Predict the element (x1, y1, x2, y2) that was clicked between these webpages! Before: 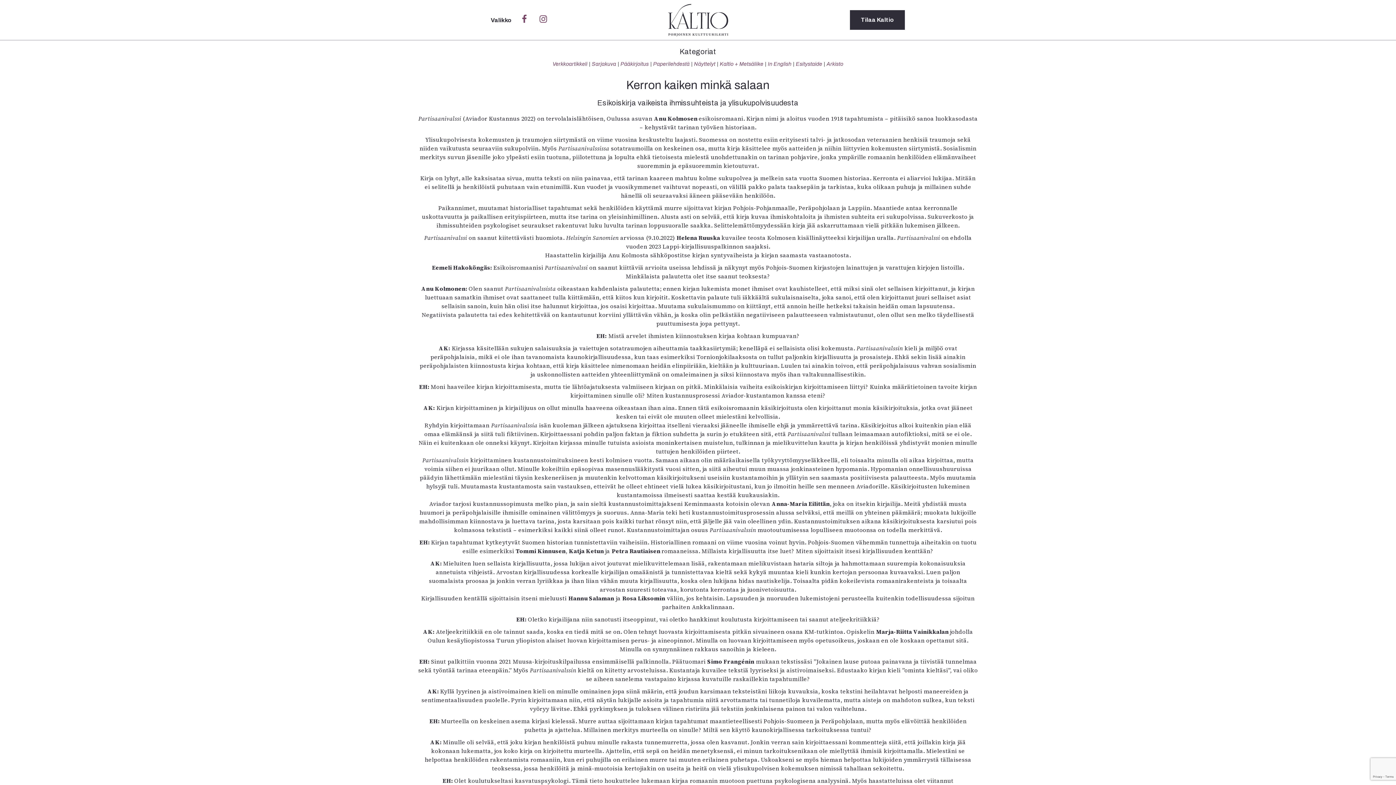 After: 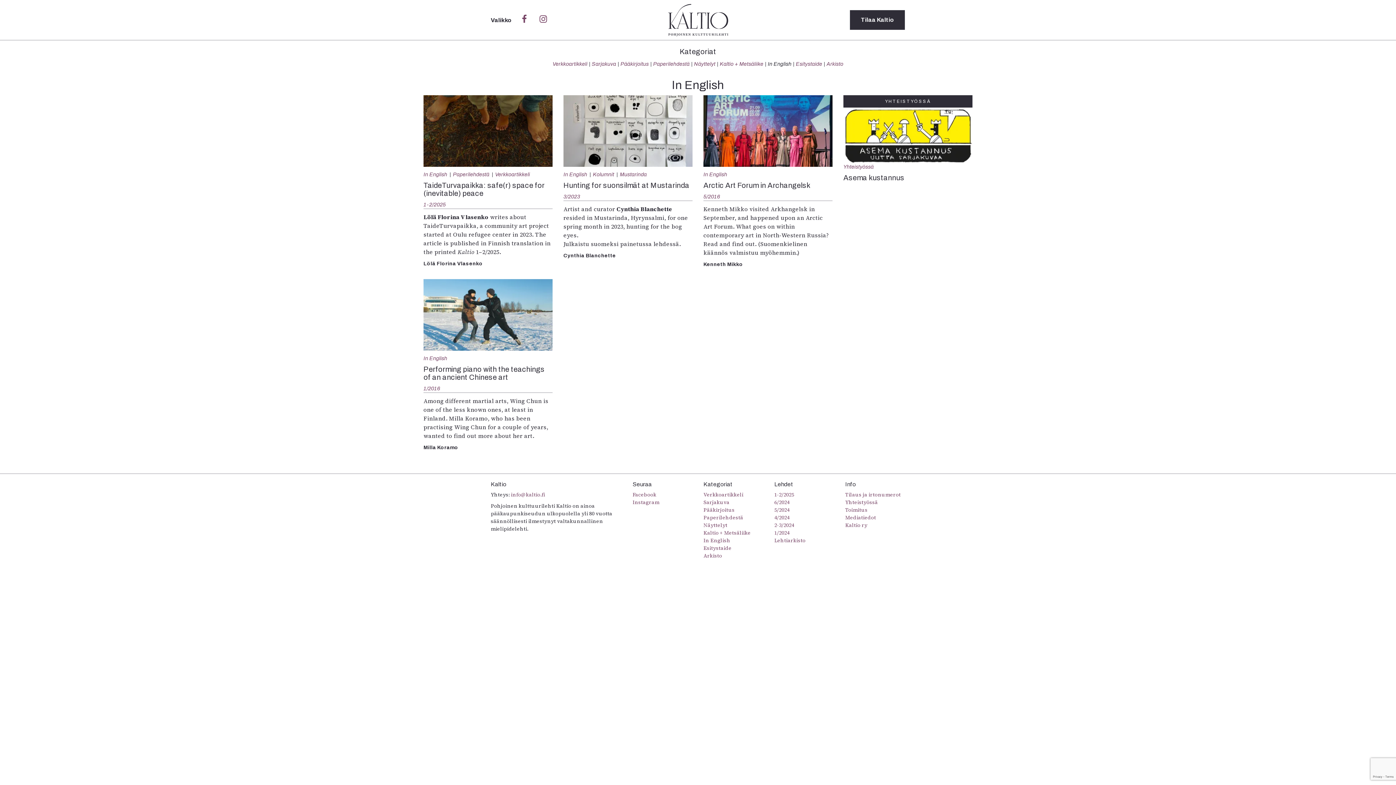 Action: bbox: (767, 61, 791, 66) label: In English